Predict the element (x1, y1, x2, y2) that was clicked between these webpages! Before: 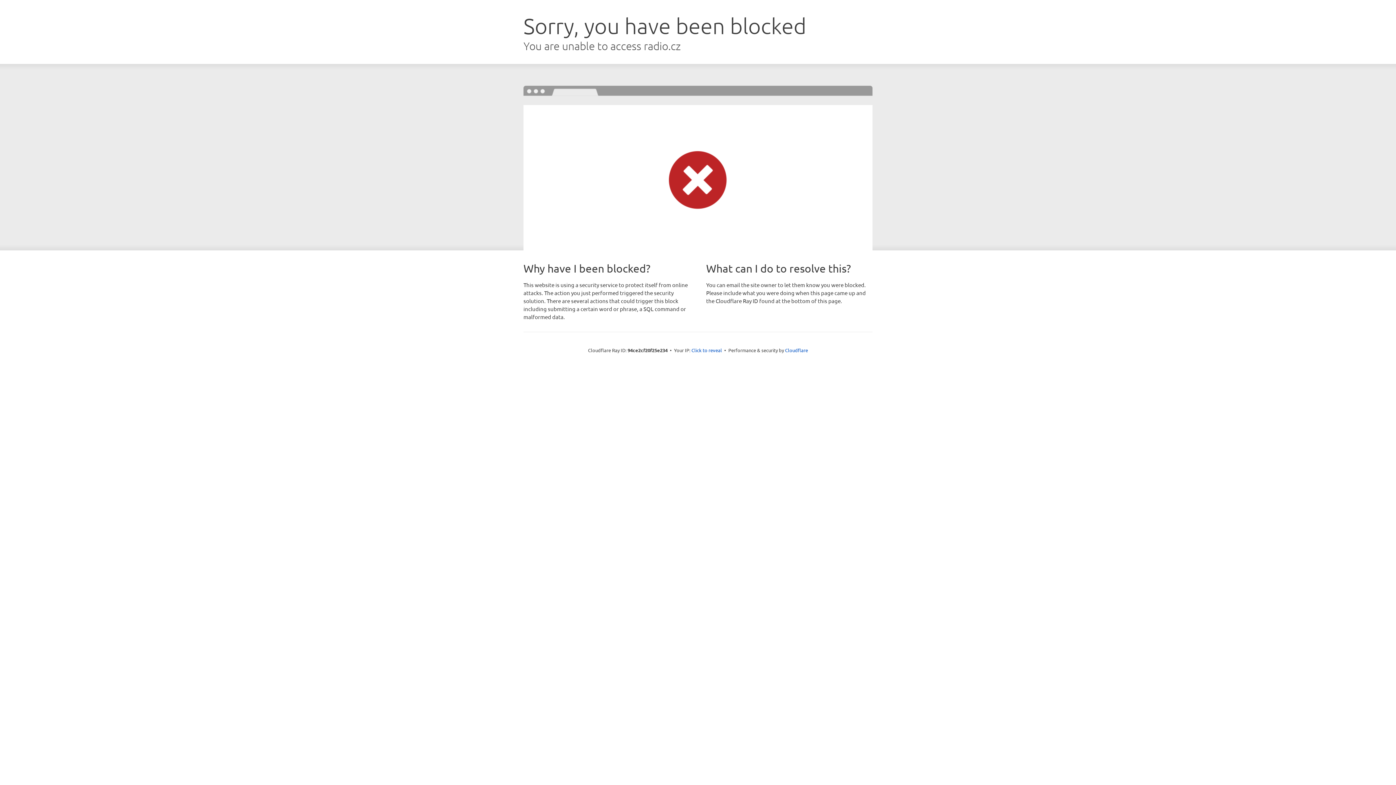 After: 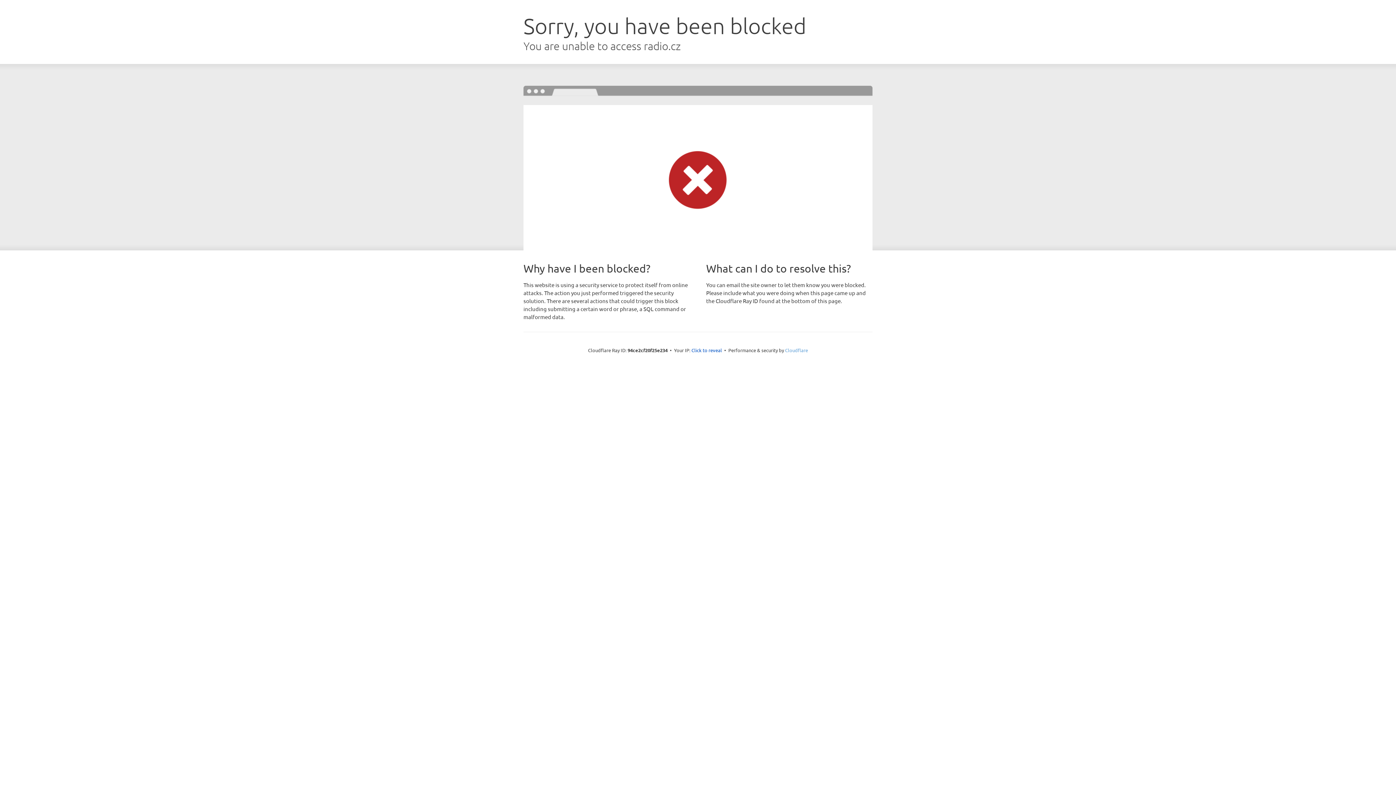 Action: label: Cloudflare bbox: (785, 347, 808, 353)